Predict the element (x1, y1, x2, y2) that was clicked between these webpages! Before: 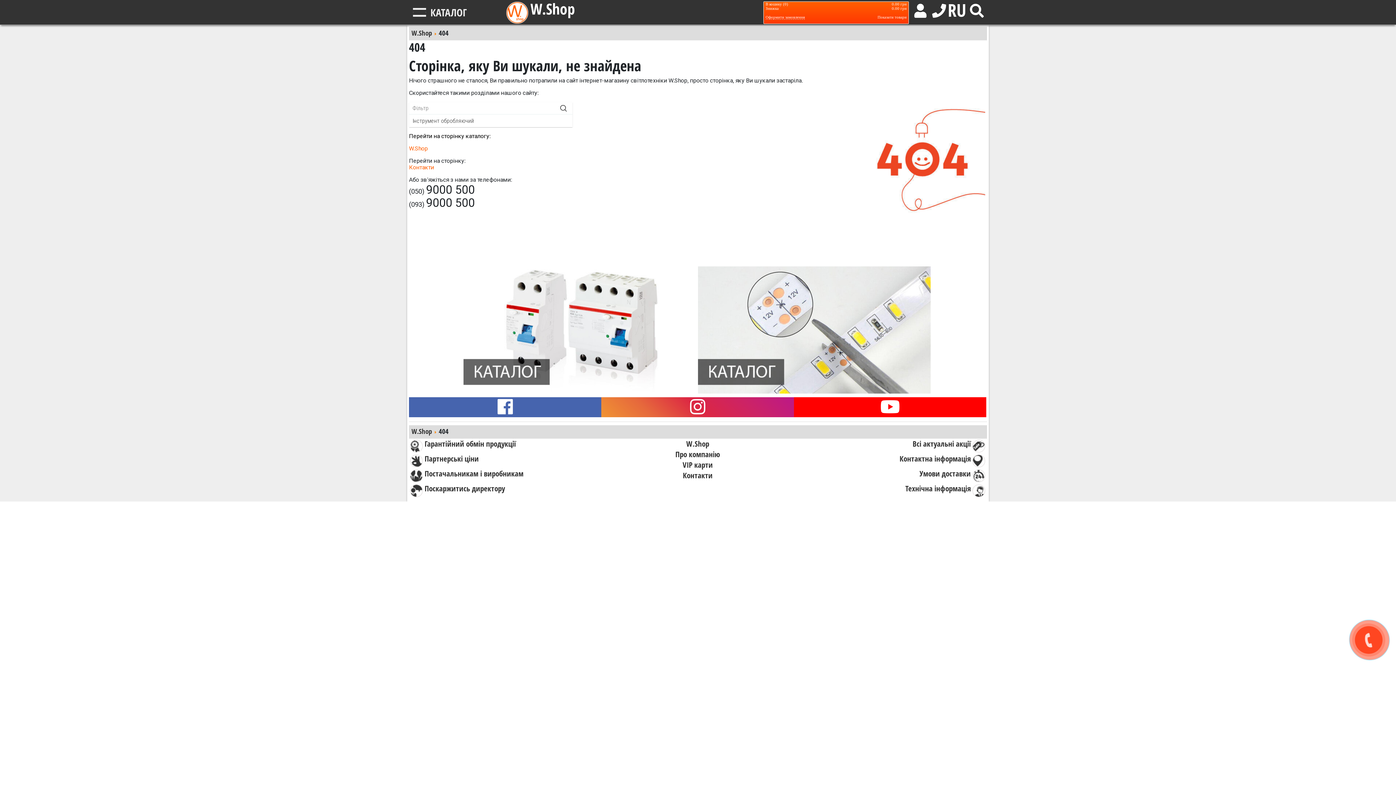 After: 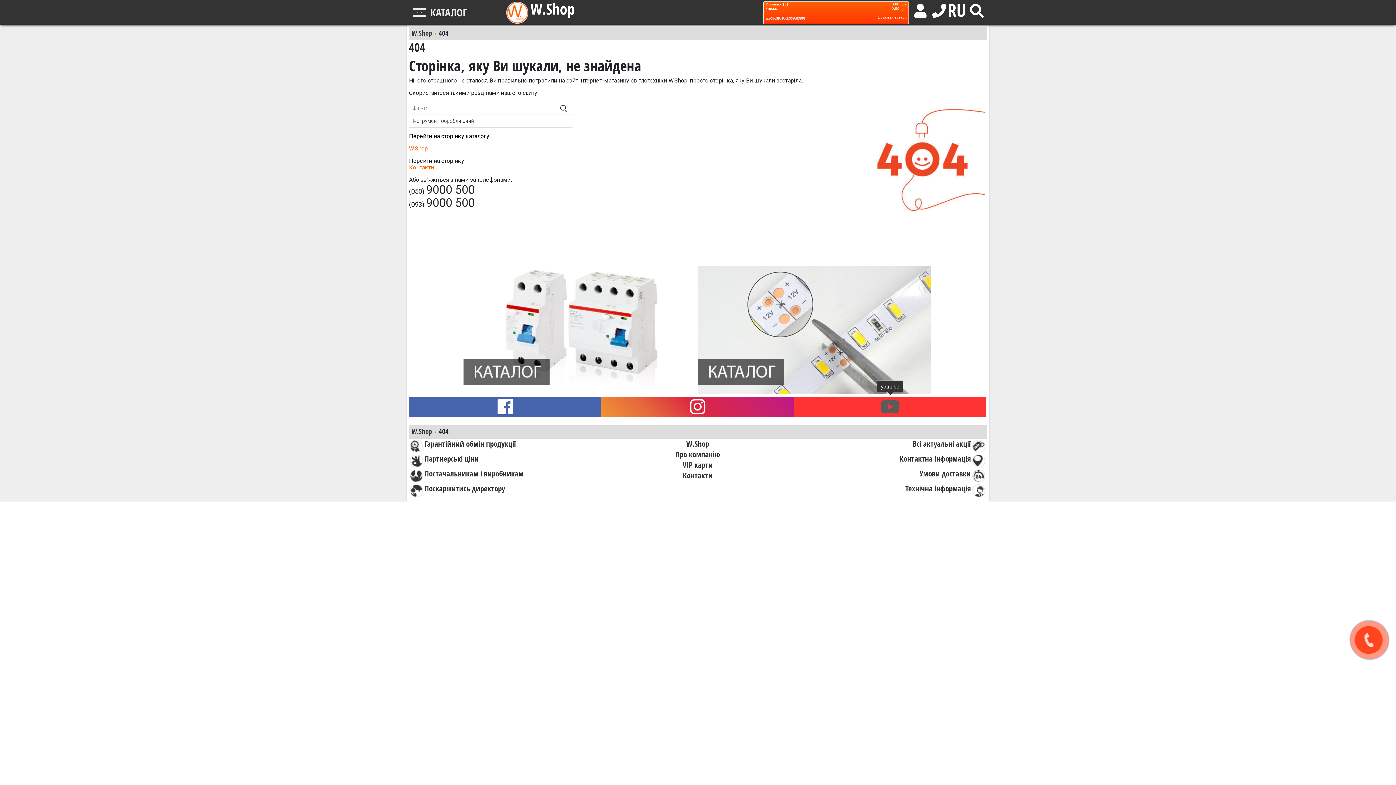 Action: bbox: (794, 397, 986, 417)